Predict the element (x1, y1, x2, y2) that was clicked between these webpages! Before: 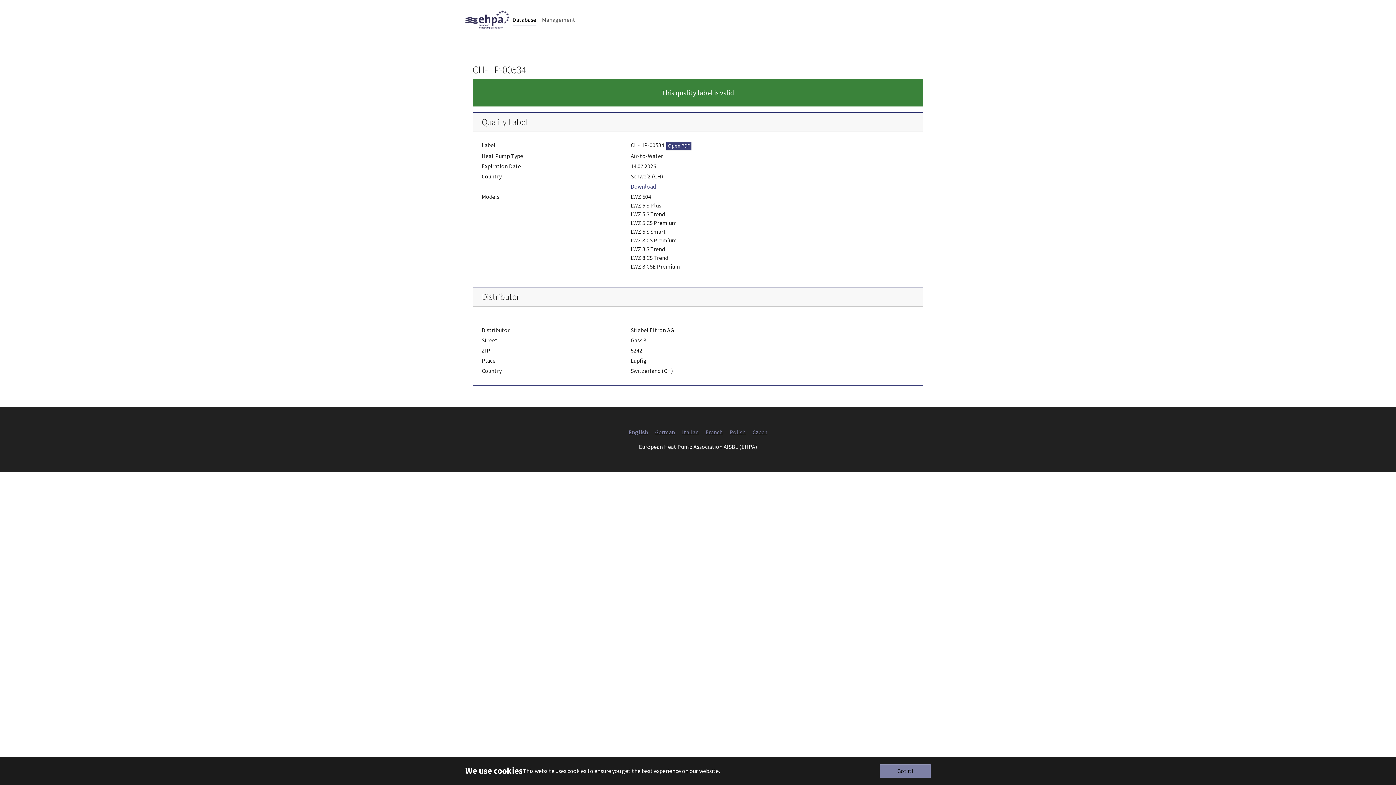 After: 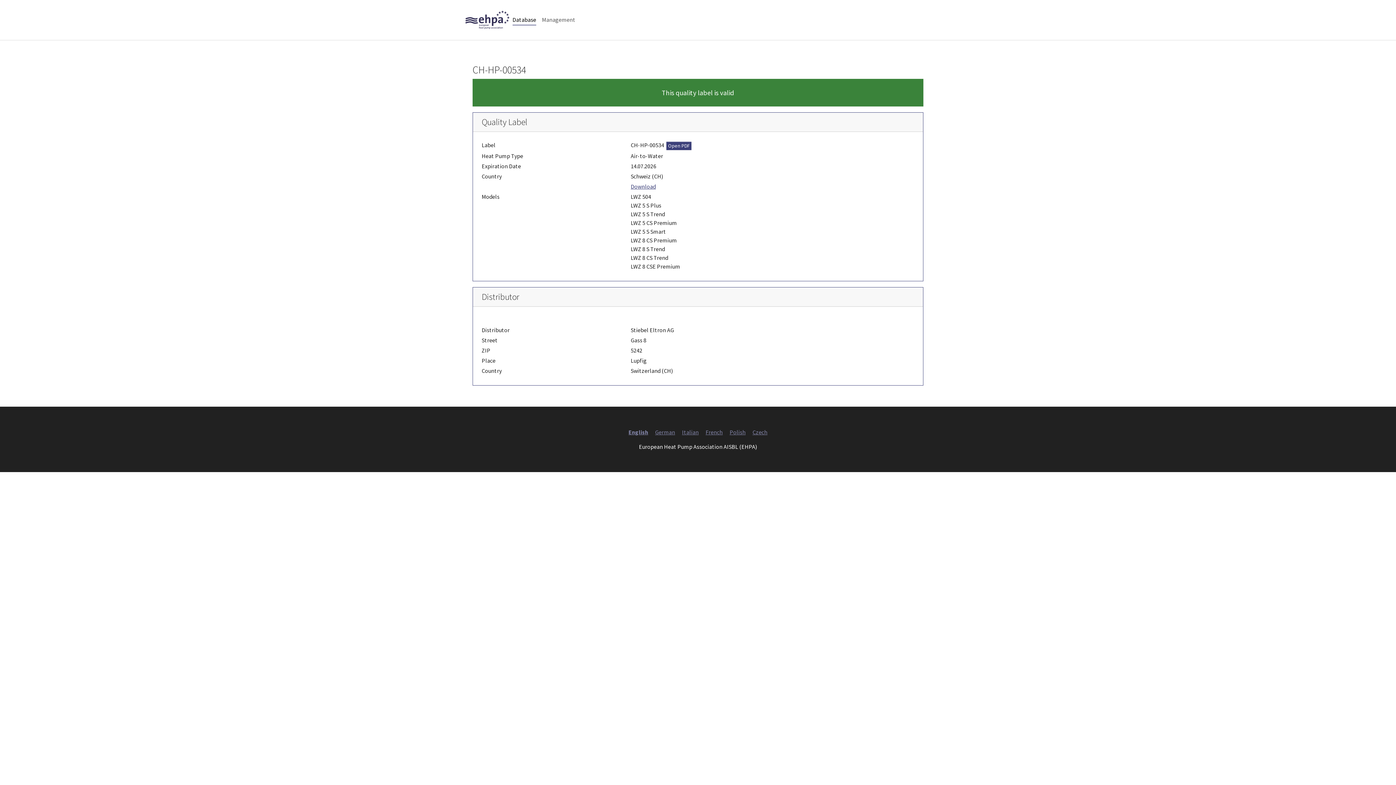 Action: bbox: (880, 764, 930, 778) label: Got it!